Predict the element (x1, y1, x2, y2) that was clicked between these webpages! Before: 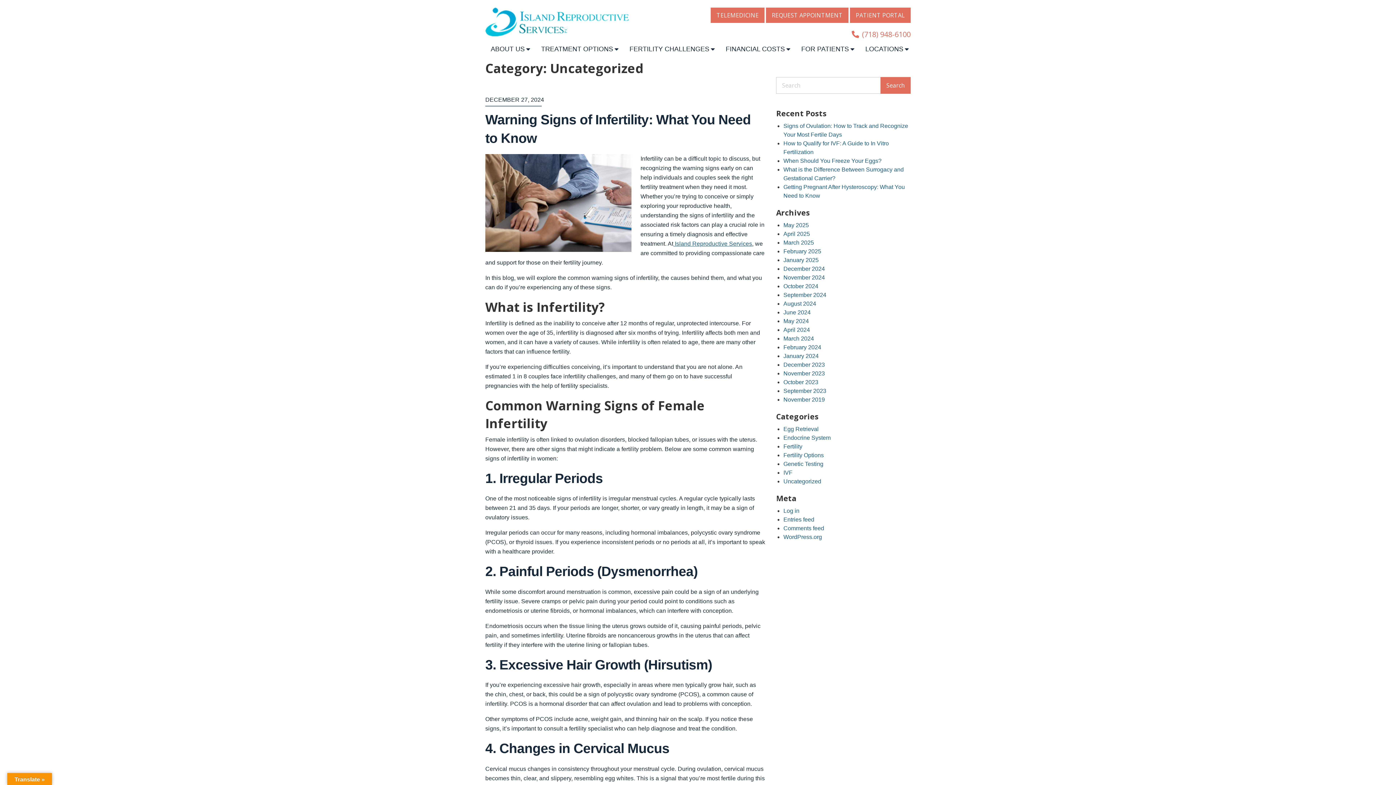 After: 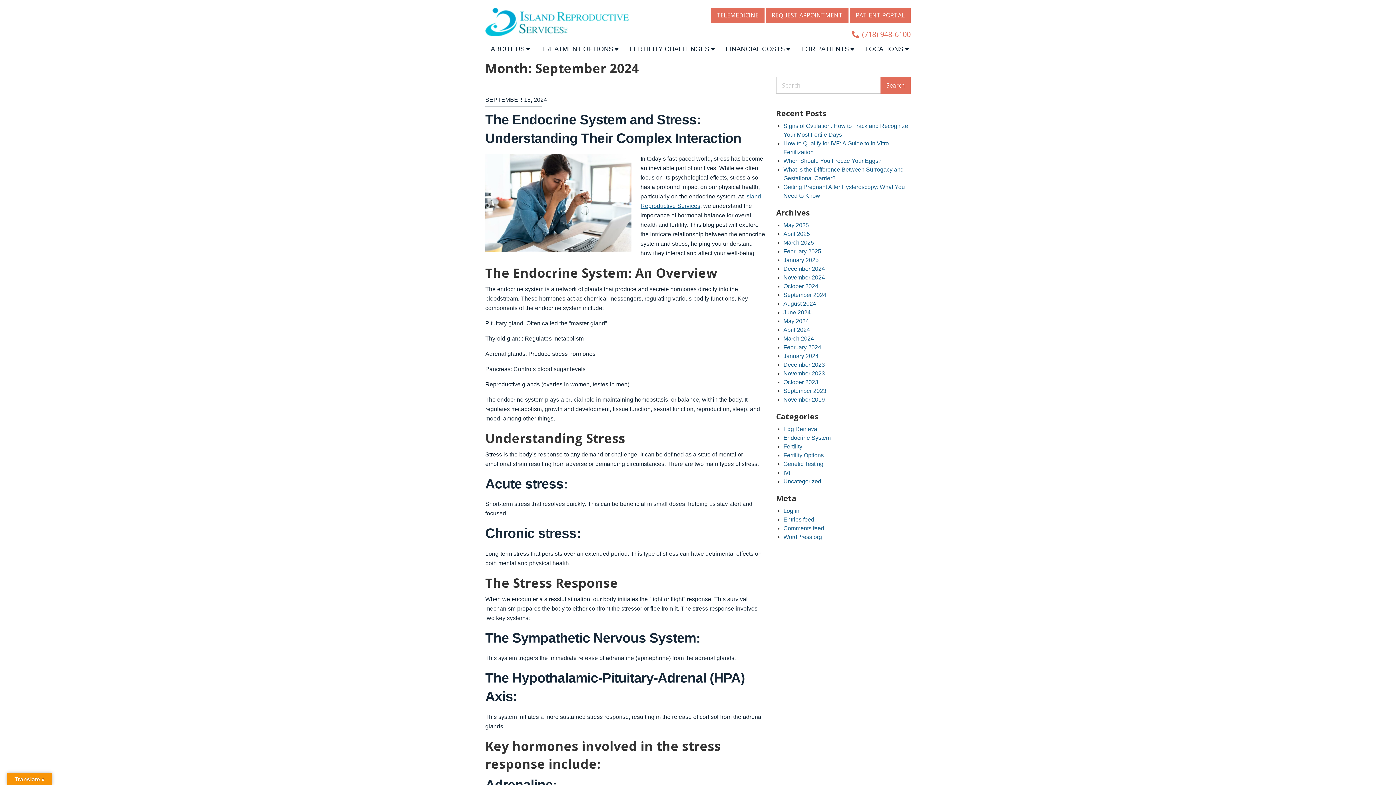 Action: bbox: (783, 292, 826, 298) label: September 2024